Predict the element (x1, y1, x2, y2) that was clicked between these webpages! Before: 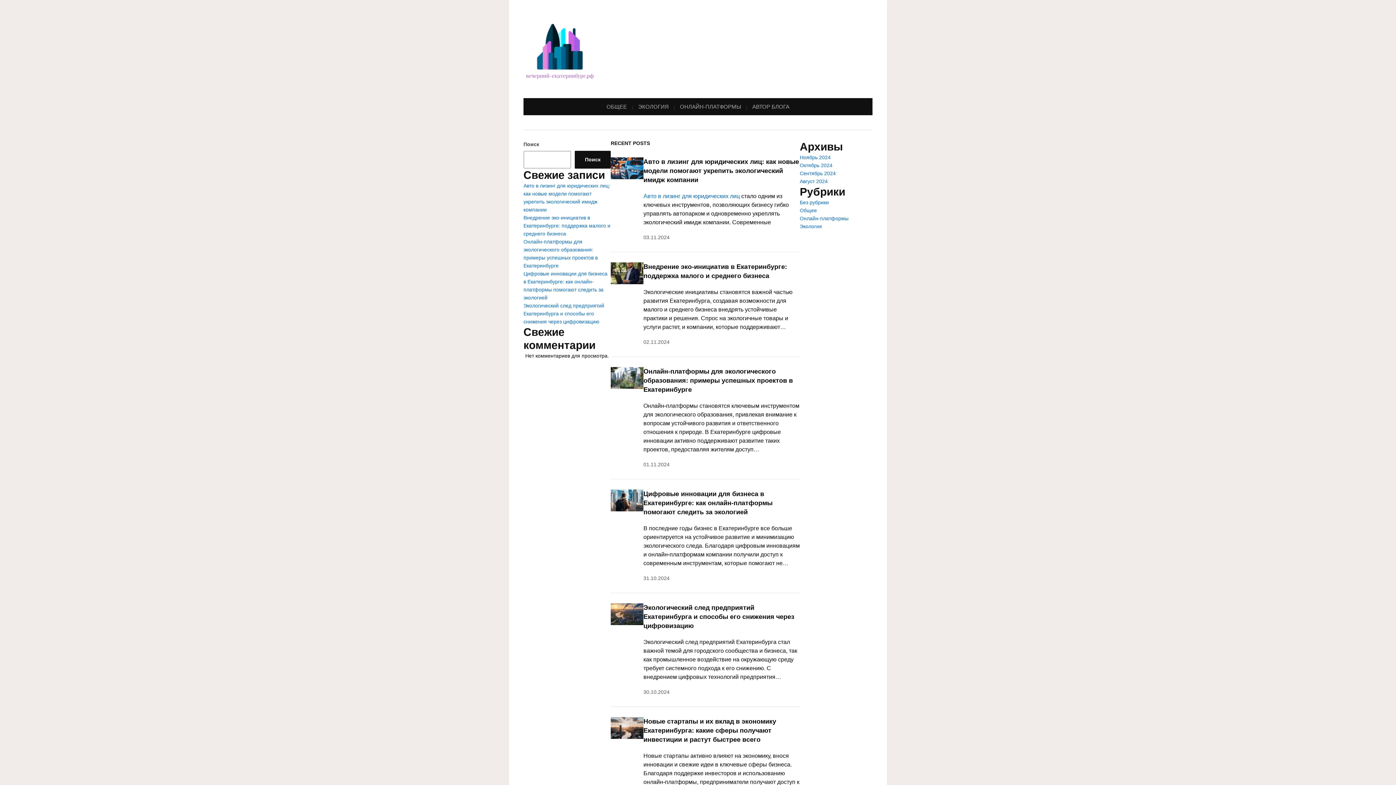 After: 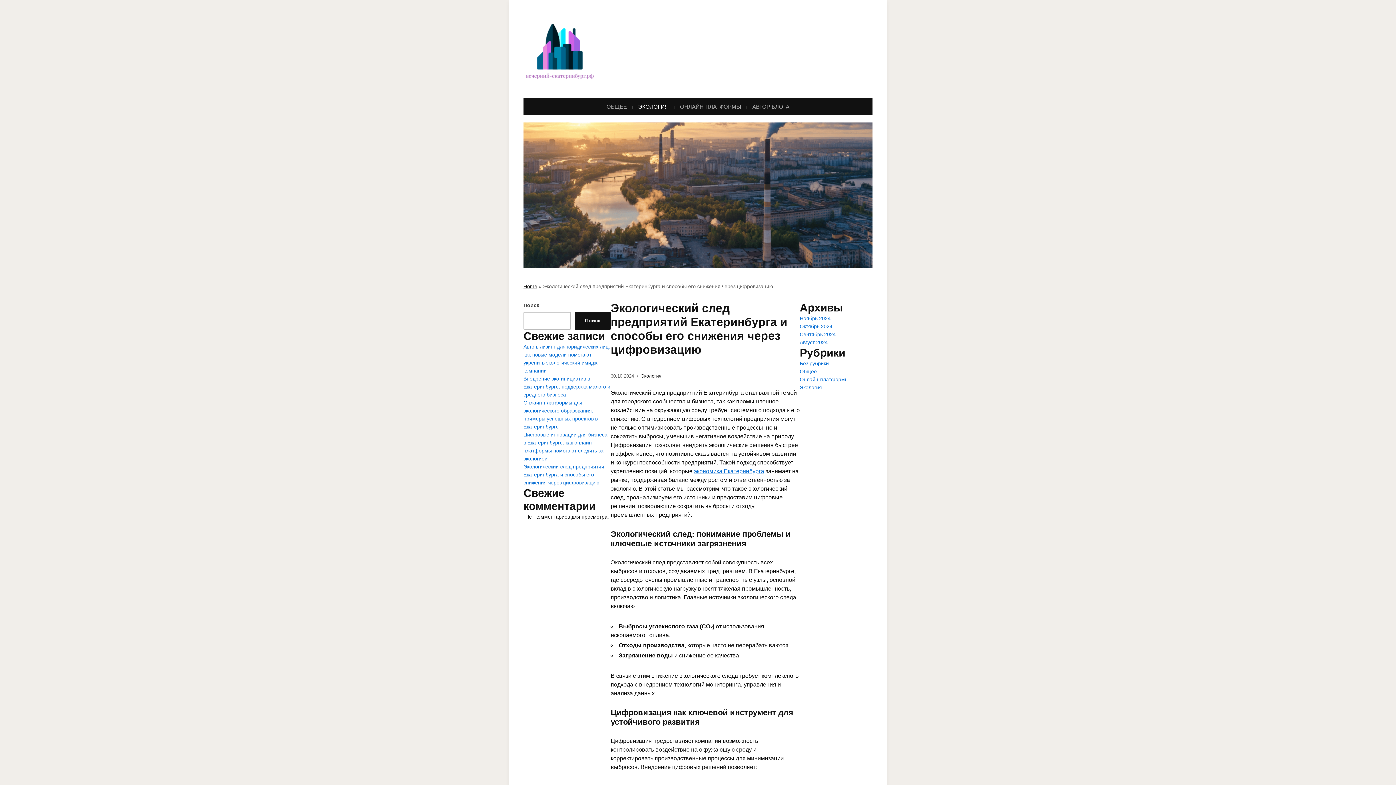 Action: bbox: (523, 302, 604, 324) label: Экологический след предприятий Екатеринбурга и способы его снижения через цифровизацию